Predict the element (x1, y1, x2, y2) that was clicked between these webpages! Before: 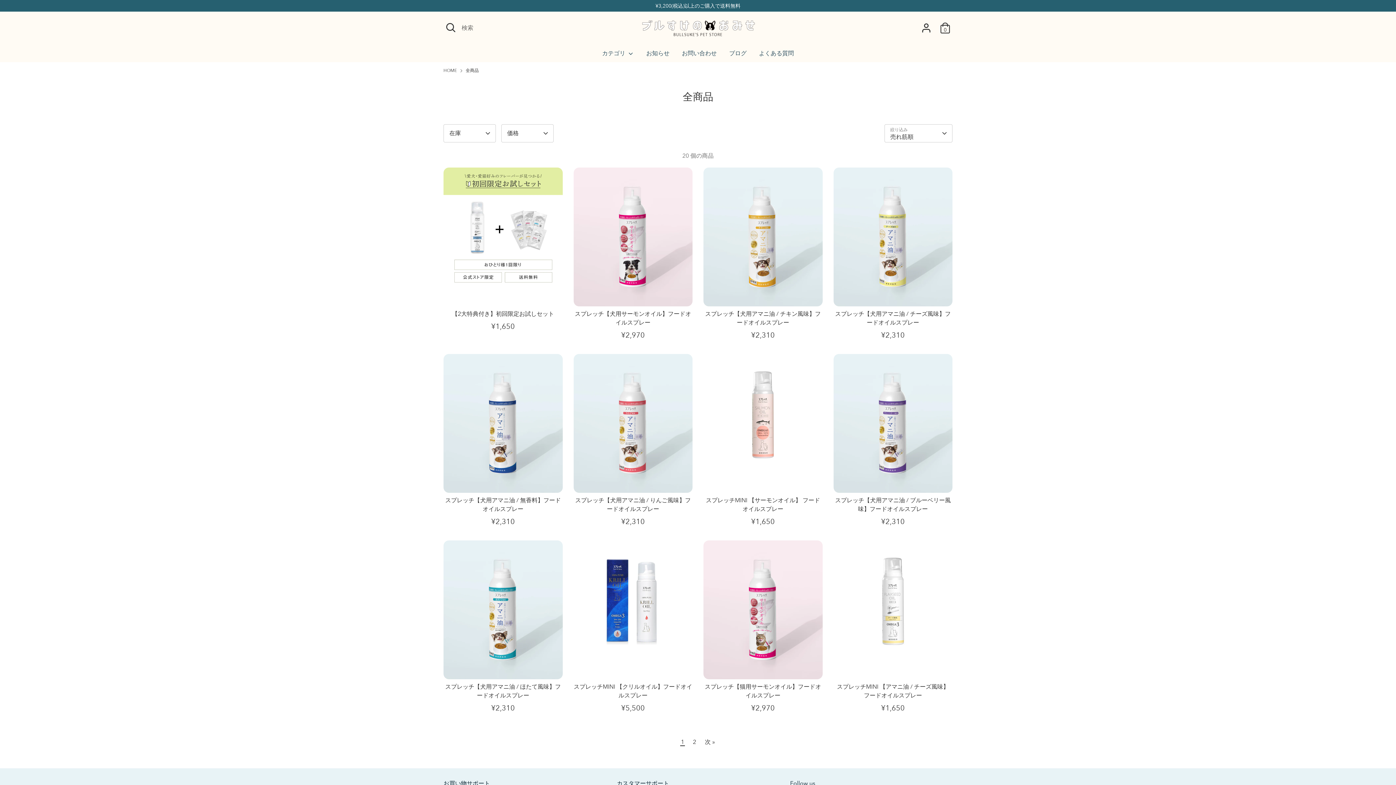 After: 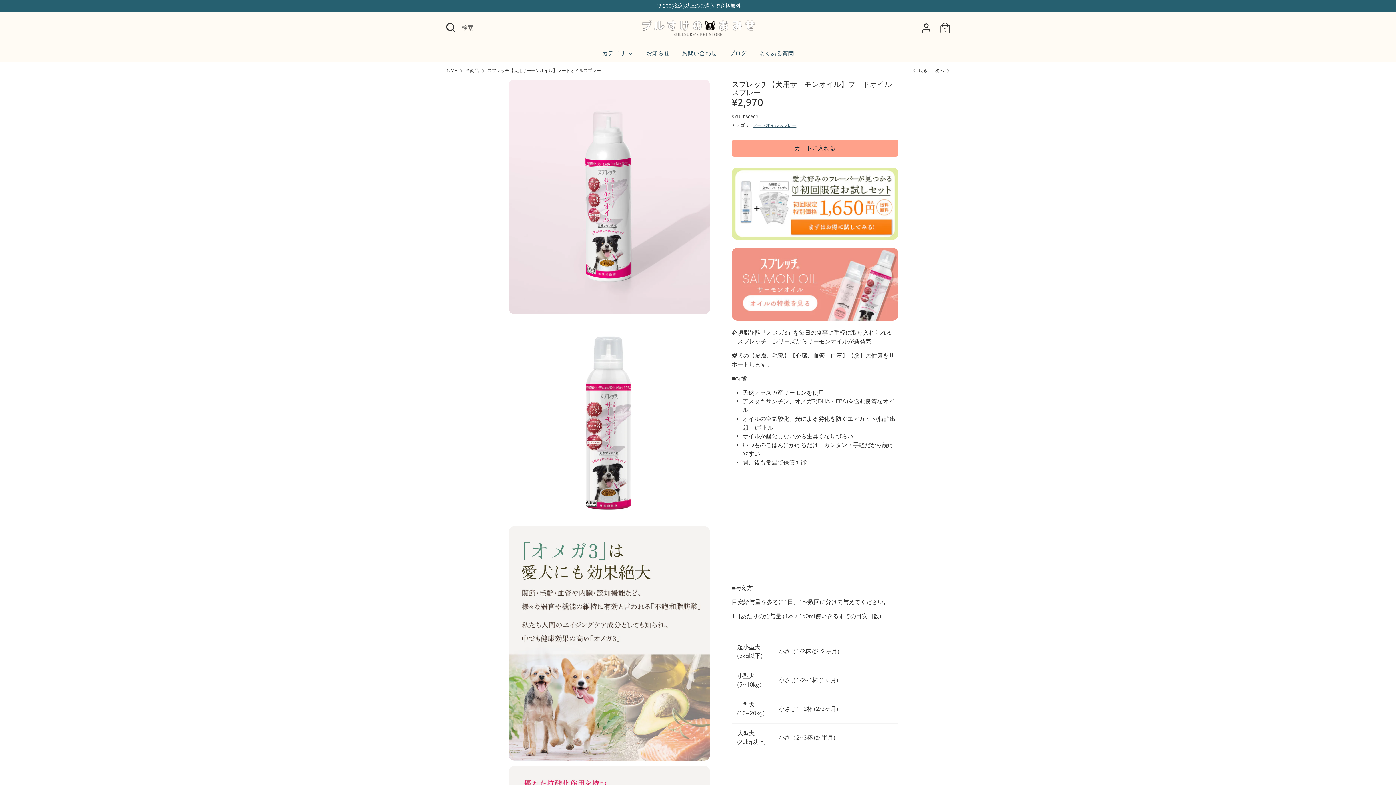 Action: bbox: (573, 167, 692, 306)